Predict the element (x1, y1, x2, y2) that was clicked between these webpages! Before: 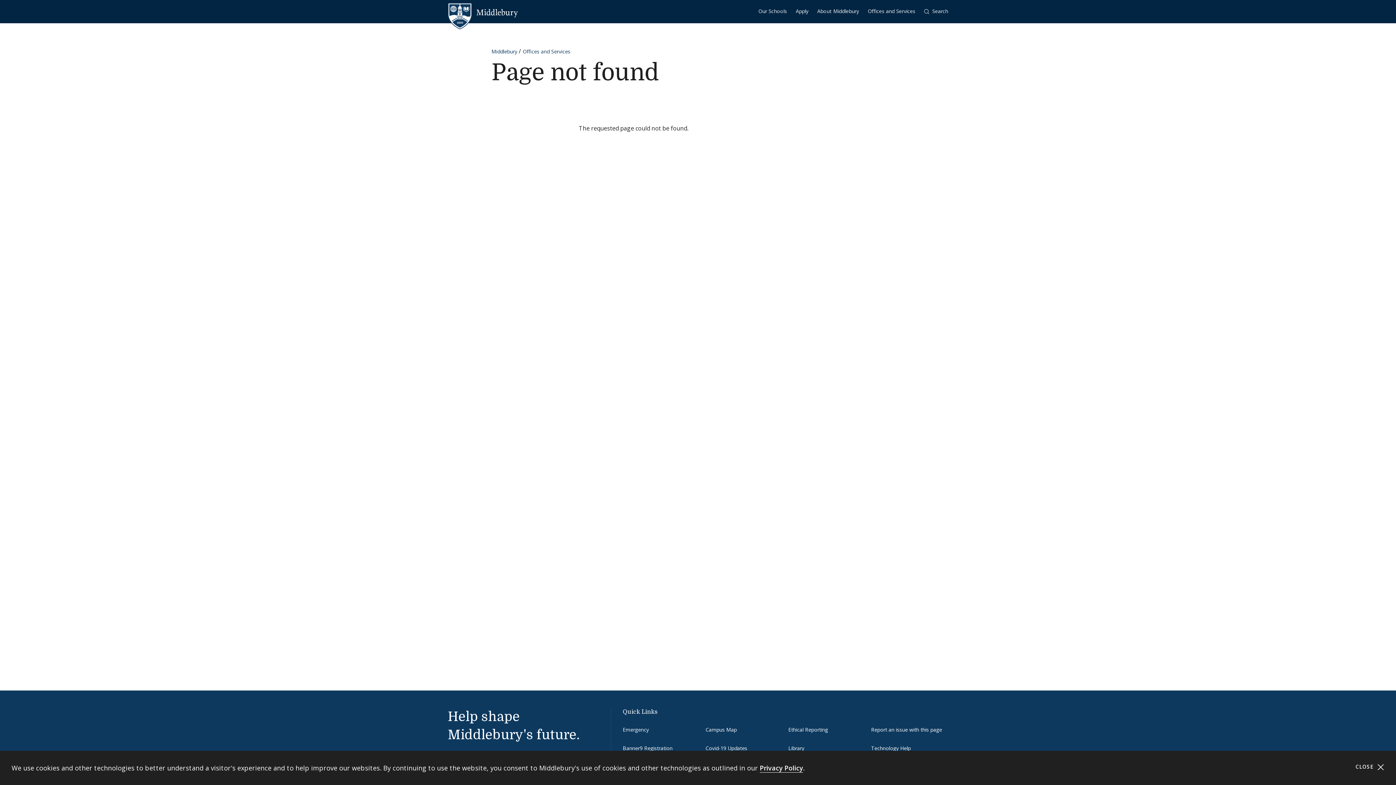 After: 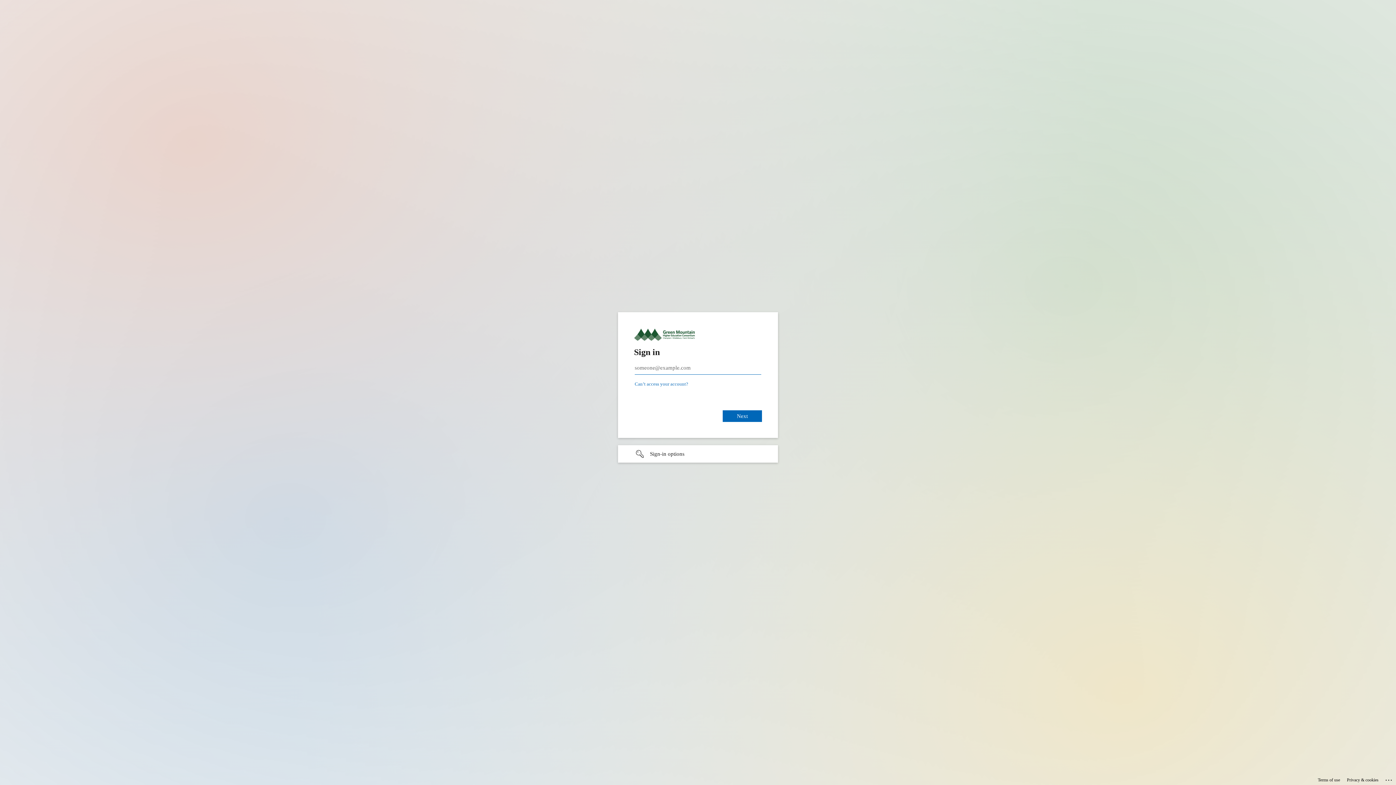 Action: label: Report an issue with this page bbox: (871, 726, 942, 733)